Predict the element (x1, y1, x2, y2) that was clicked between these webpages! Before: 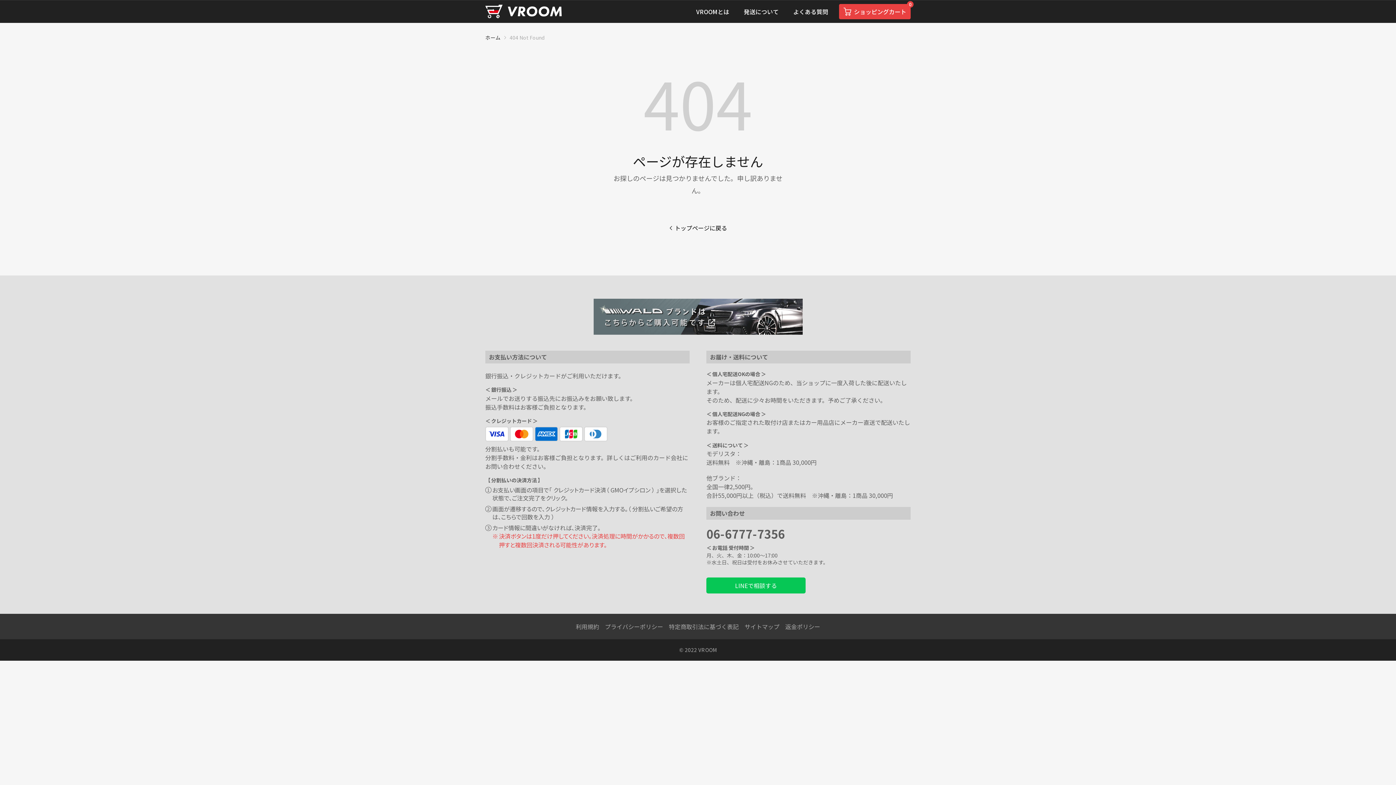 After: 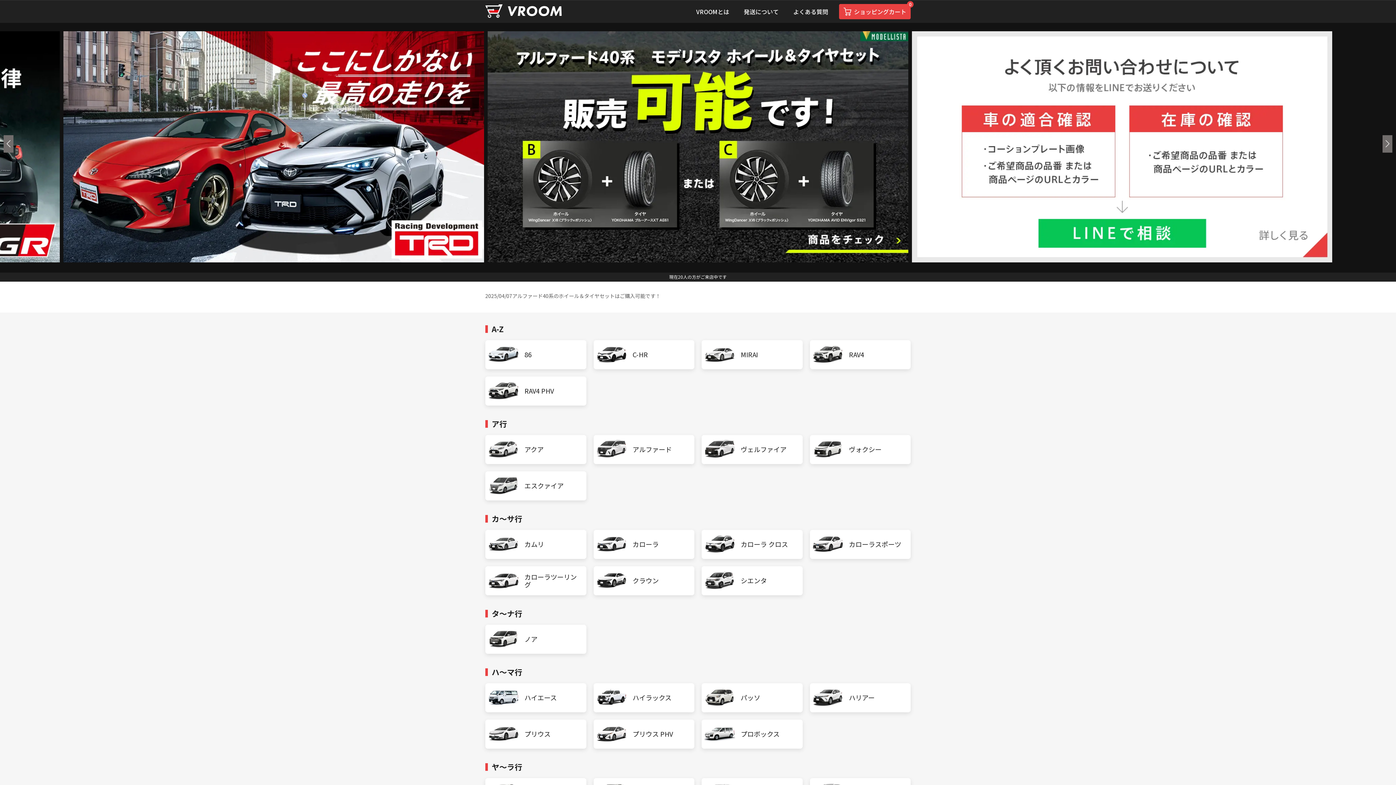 Action: label: ホーム bbox: (485, 33, 500, 41)